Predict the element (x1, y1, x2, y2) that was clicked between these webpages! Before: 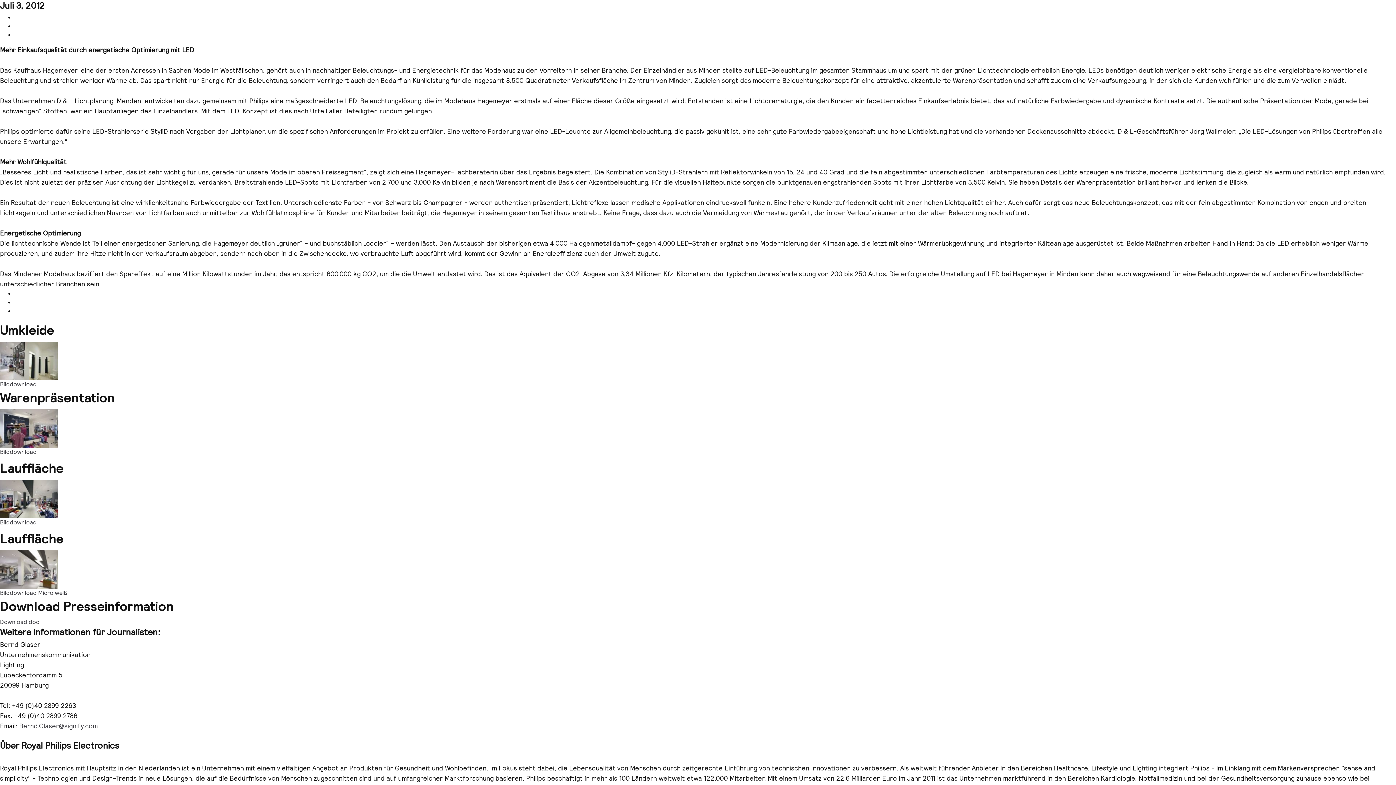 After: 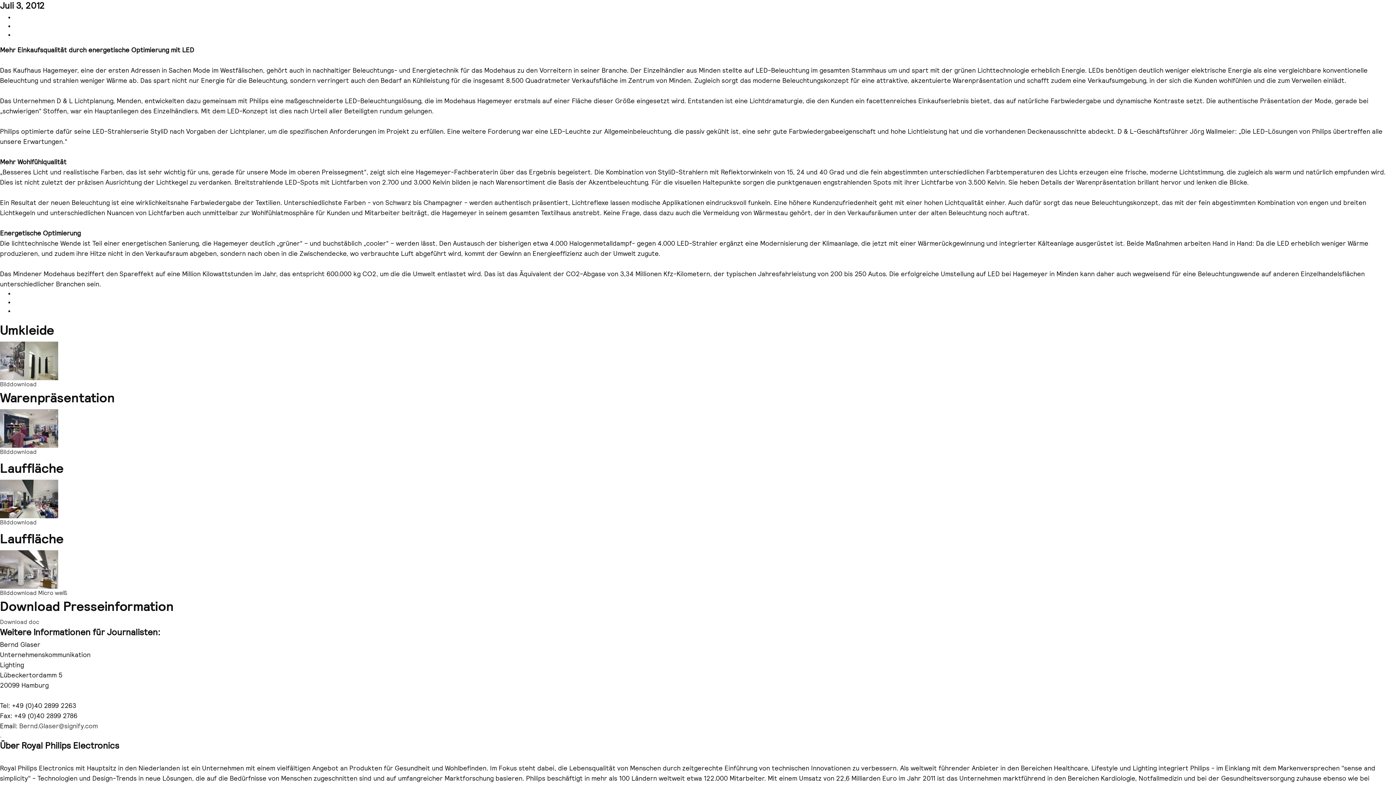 Action: bbox: (0, 589, 67, 597) label: Bilddownload Micro weiß